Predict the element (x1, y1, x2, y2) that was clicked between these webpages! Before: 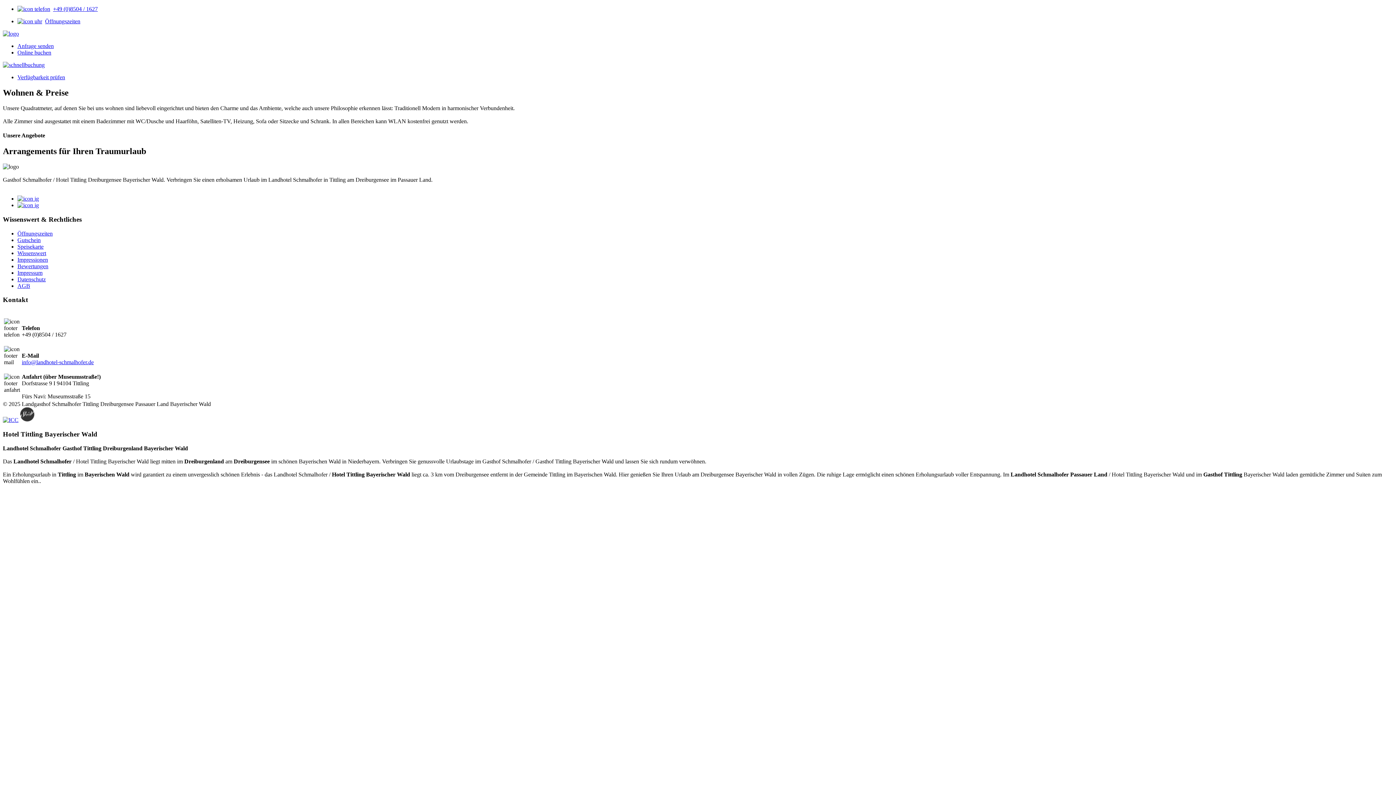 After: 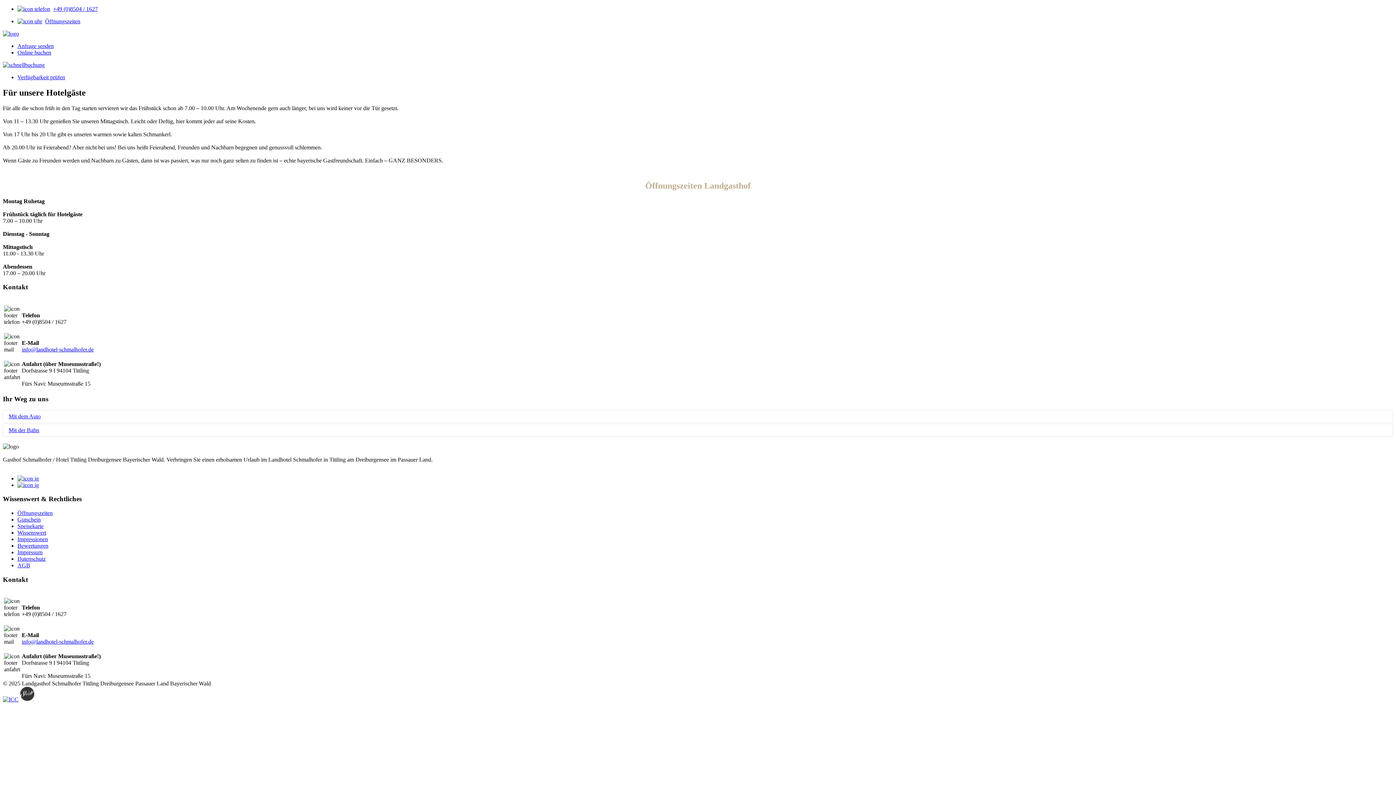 Action: bbox: (17, 18, 80, 24) label: Öffnungszeiten